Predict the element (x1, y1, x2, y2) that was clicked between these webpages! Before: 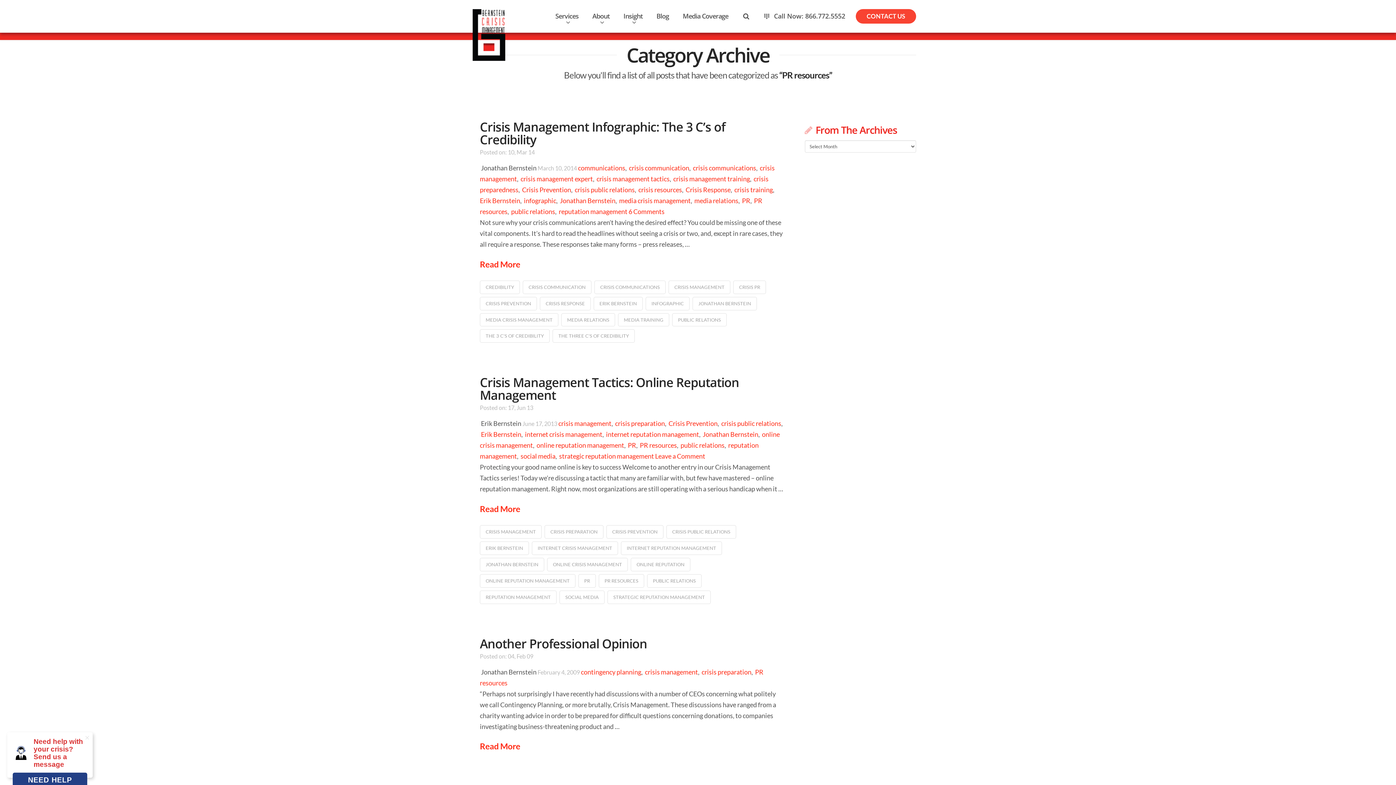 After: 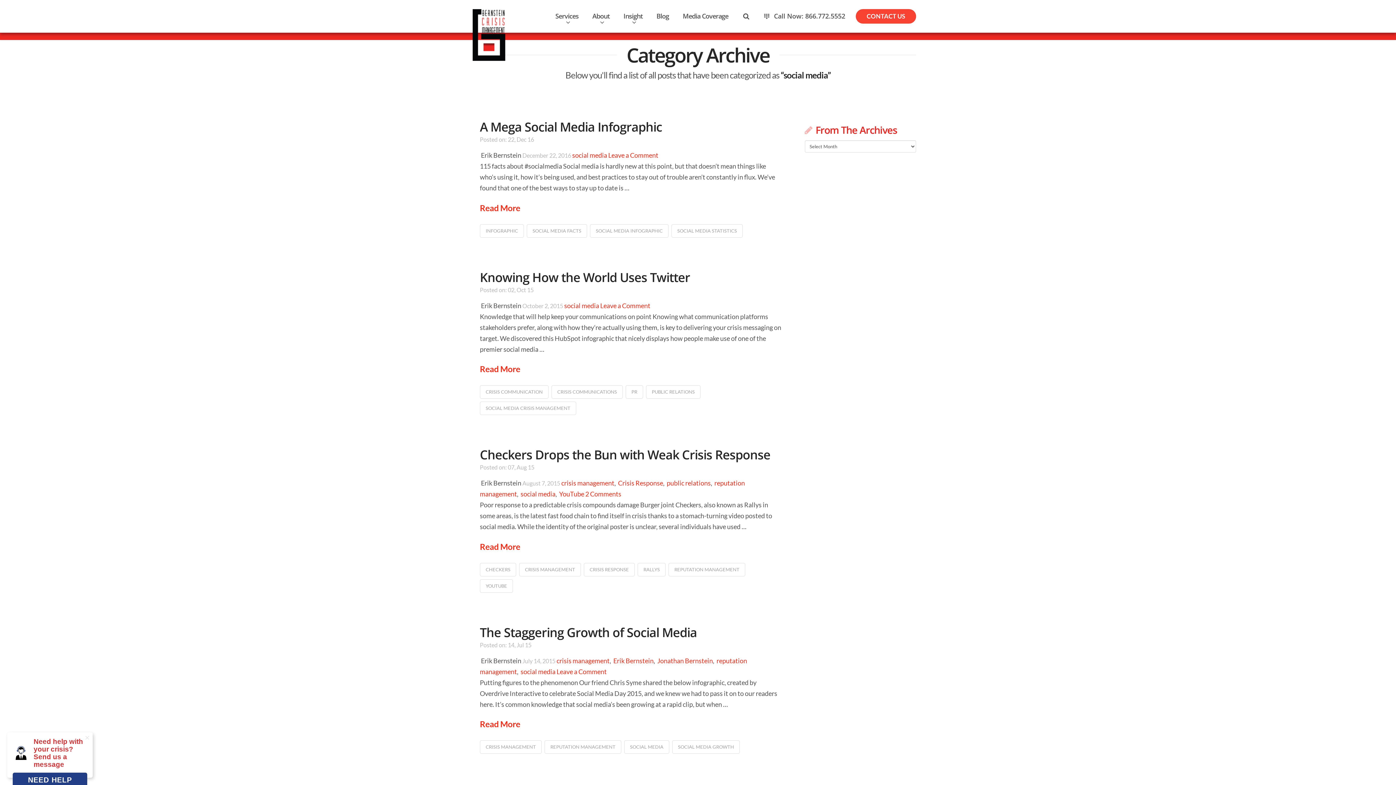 Action: bbox: (519, 452, 555, 460) label:  social media